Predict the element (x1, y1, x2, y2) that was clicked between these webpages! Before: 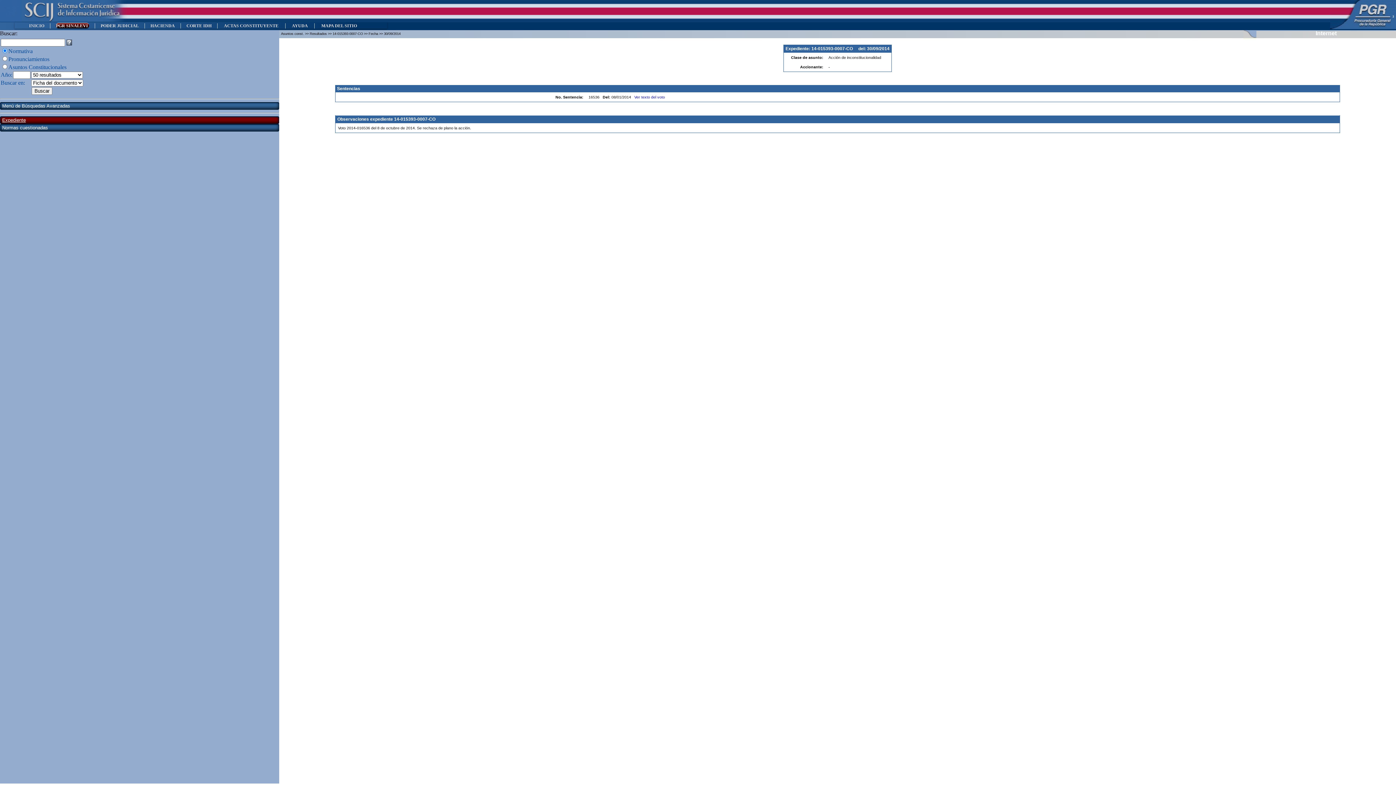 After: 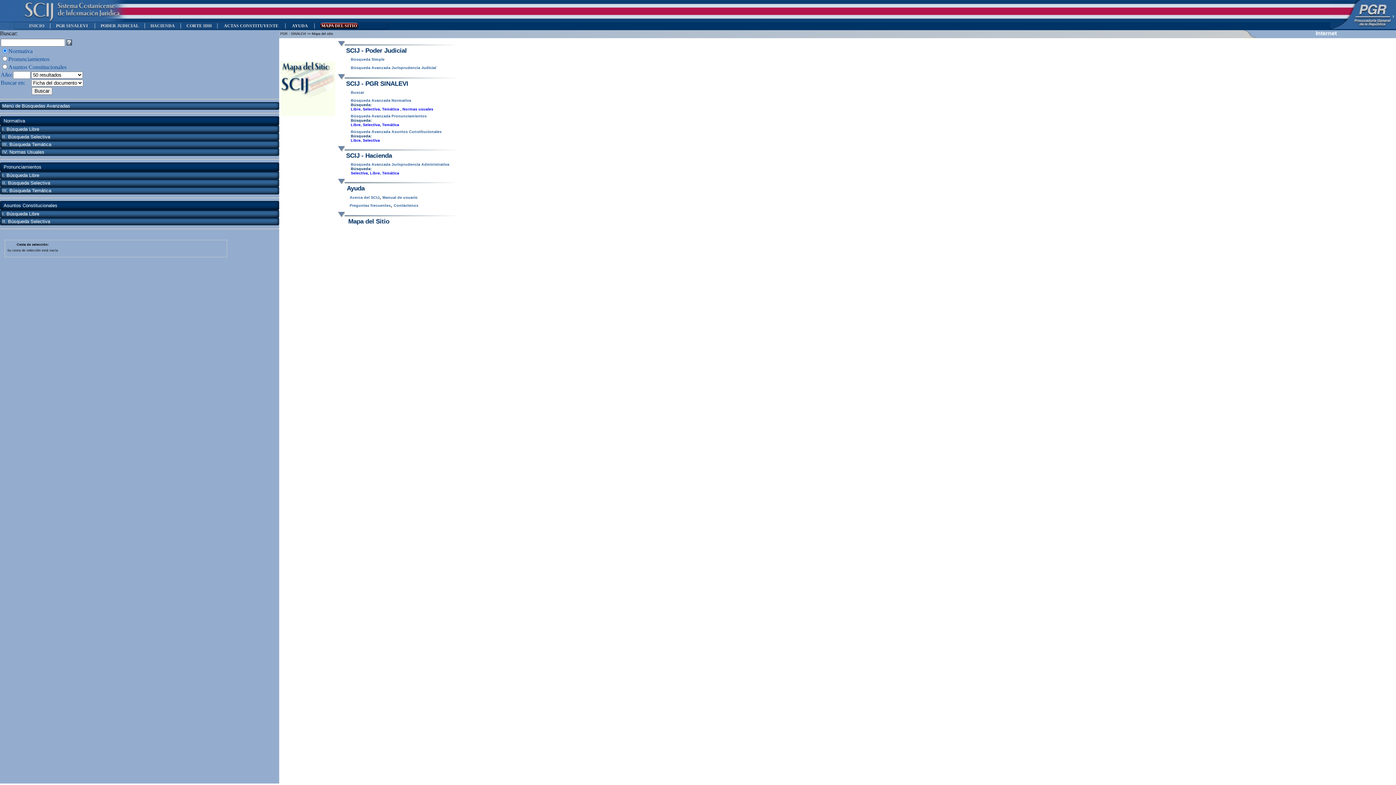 Action: bbox: (320, 23, 358, 28) label:  MAPA DEL SITIO 